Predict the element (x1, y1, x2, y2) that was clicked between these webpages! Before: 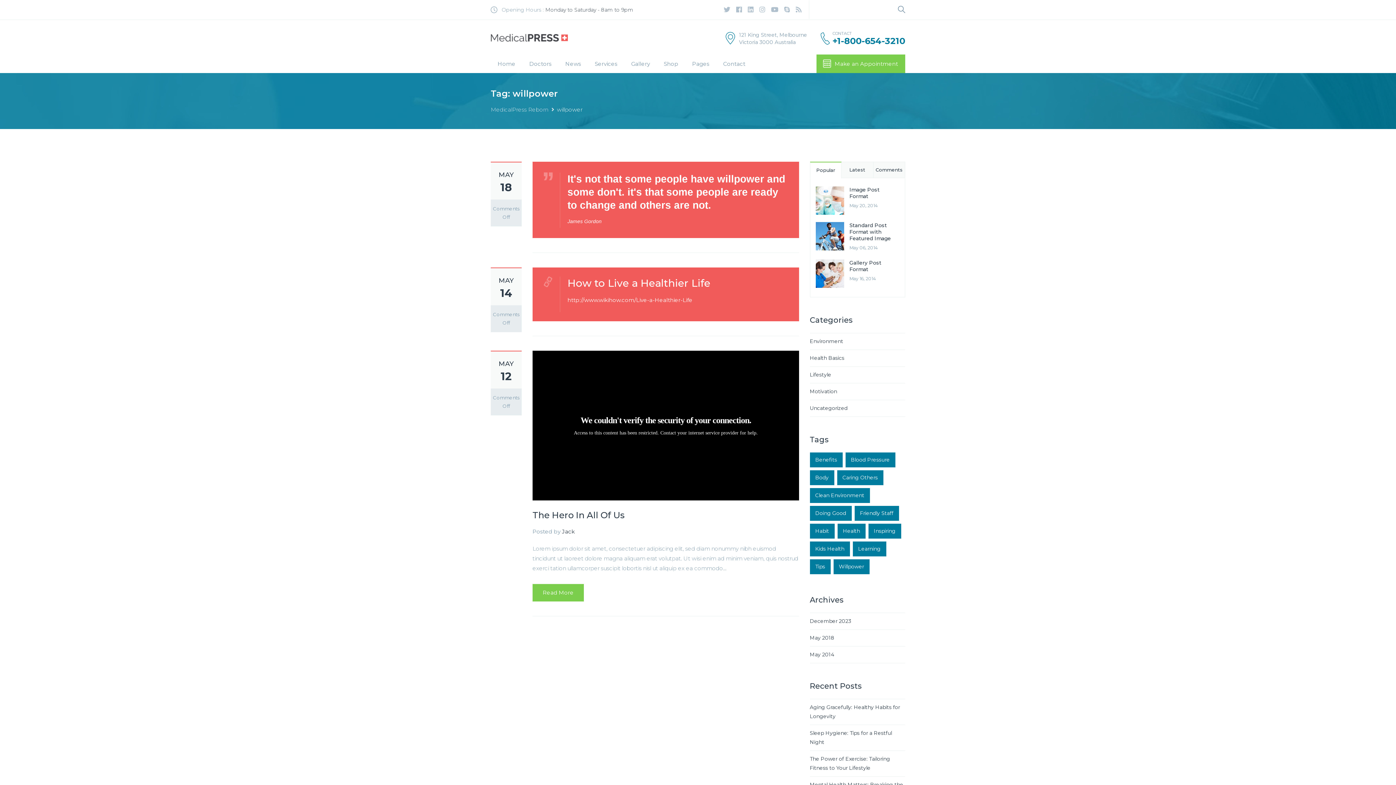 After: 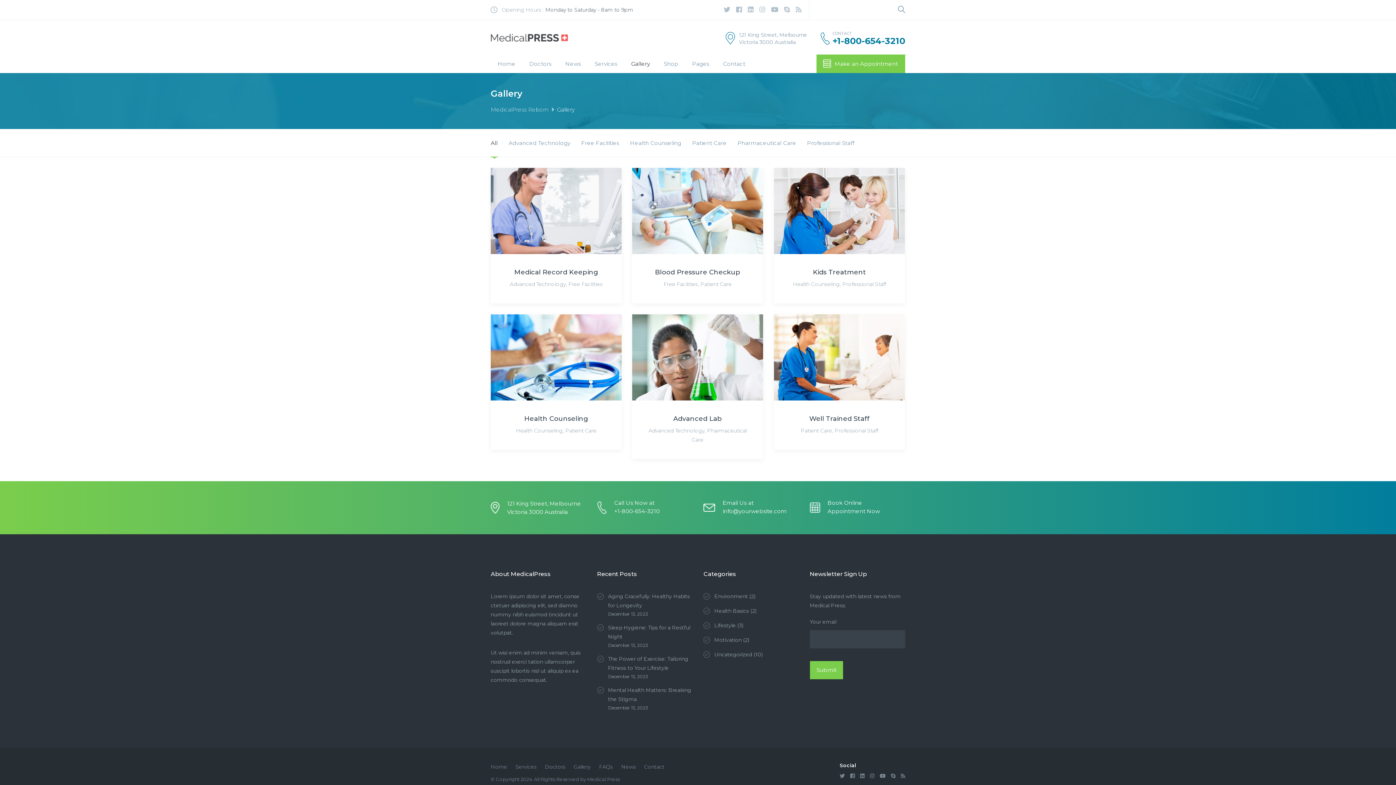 Action: bbox: (624, 54, 657, 73) label: Gallery